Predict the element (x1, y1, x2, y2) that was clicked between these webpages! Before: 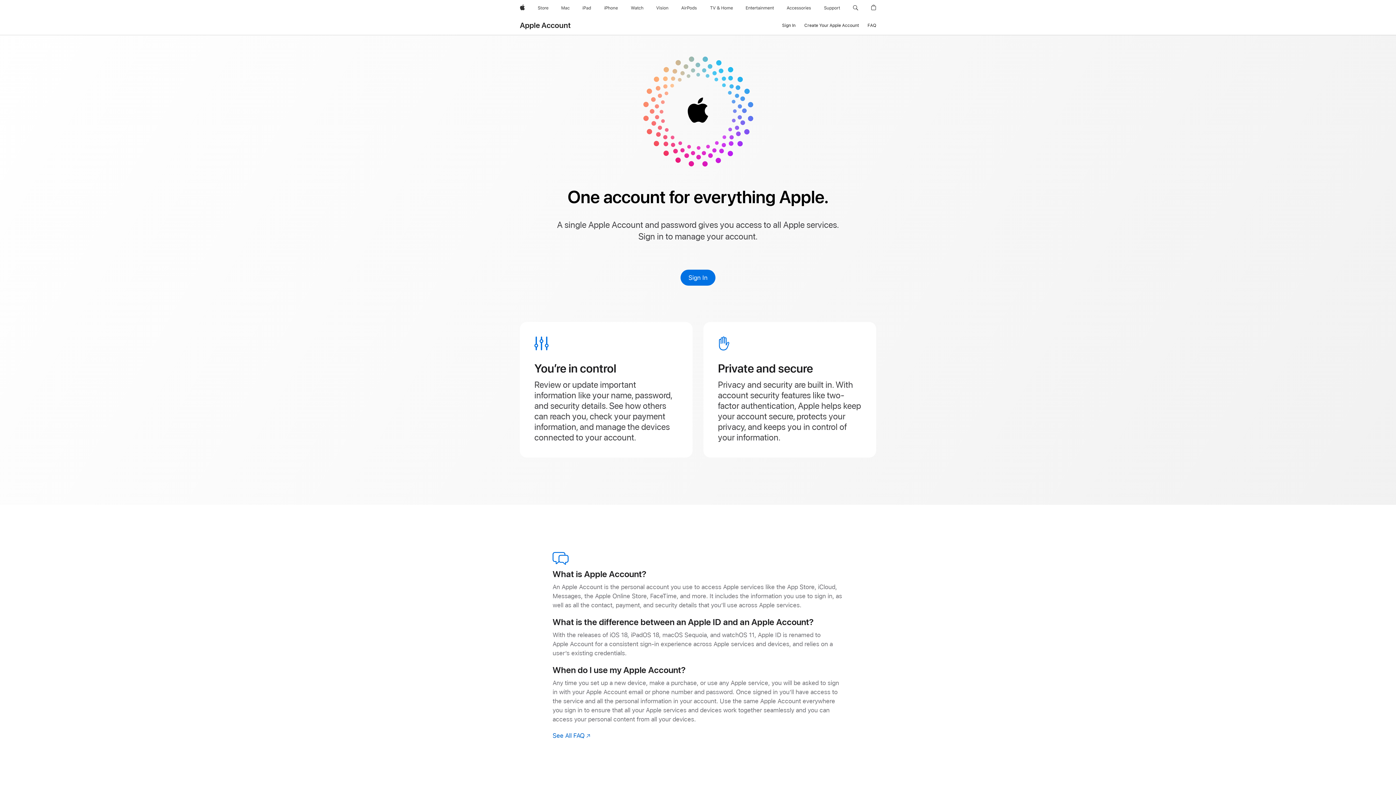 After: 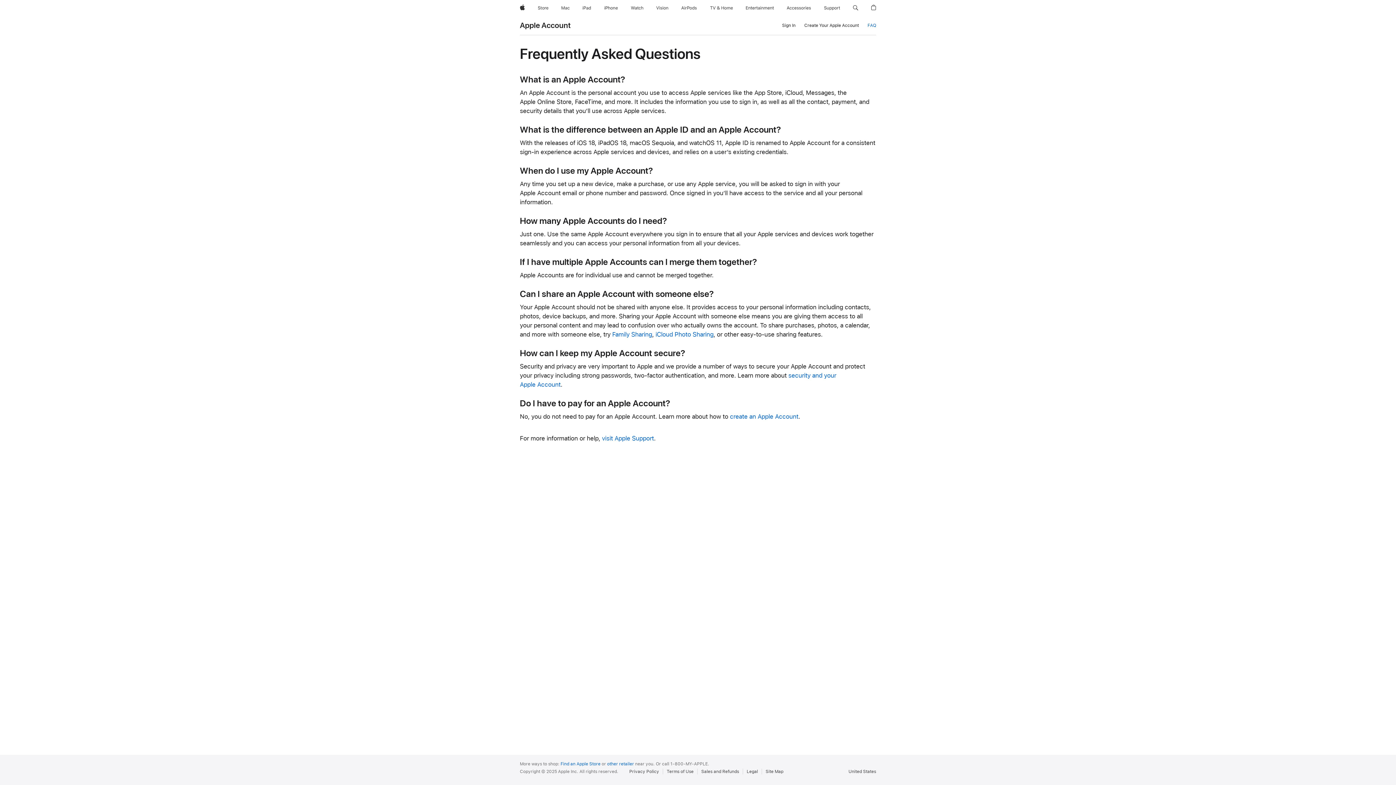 Action: label: FAQ
FAQ bbox: (867, 21, 876, 29)